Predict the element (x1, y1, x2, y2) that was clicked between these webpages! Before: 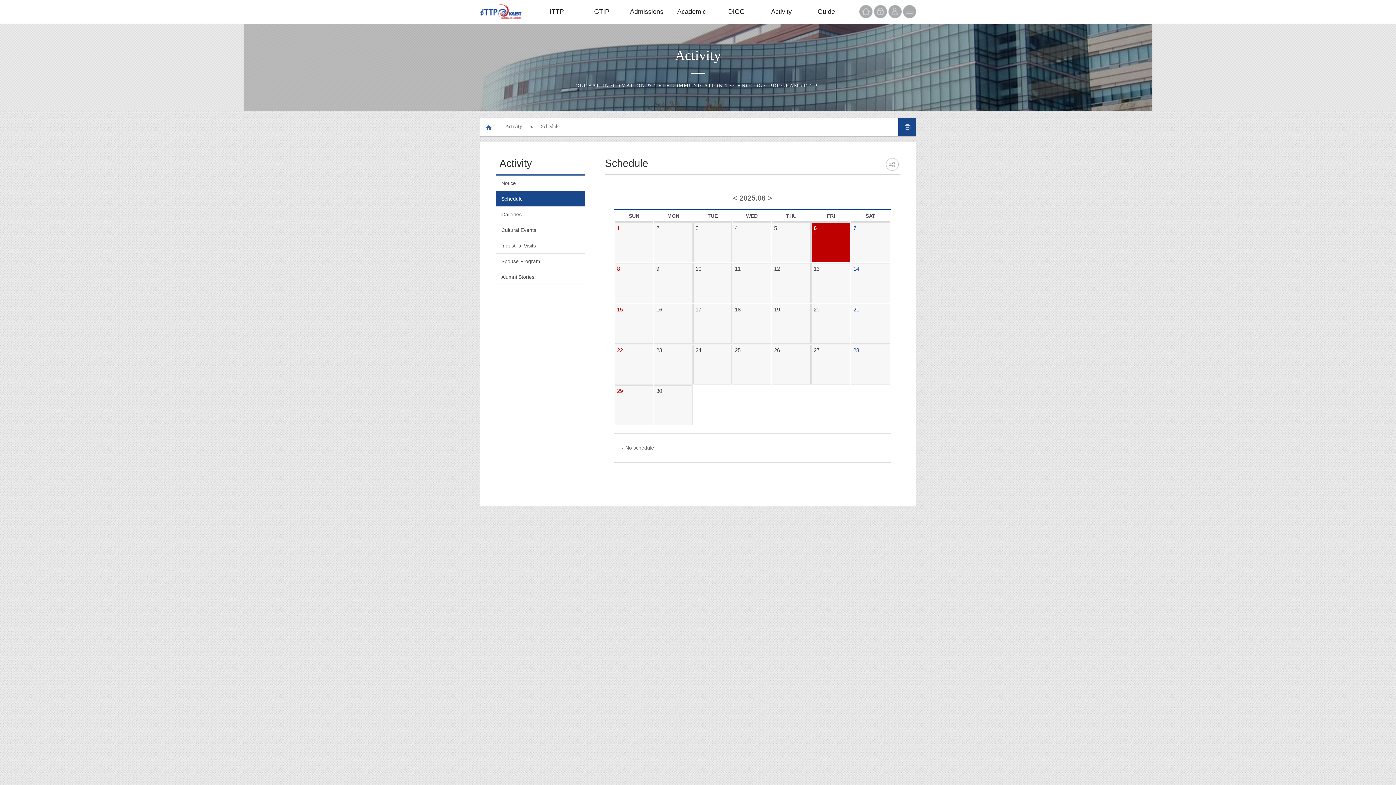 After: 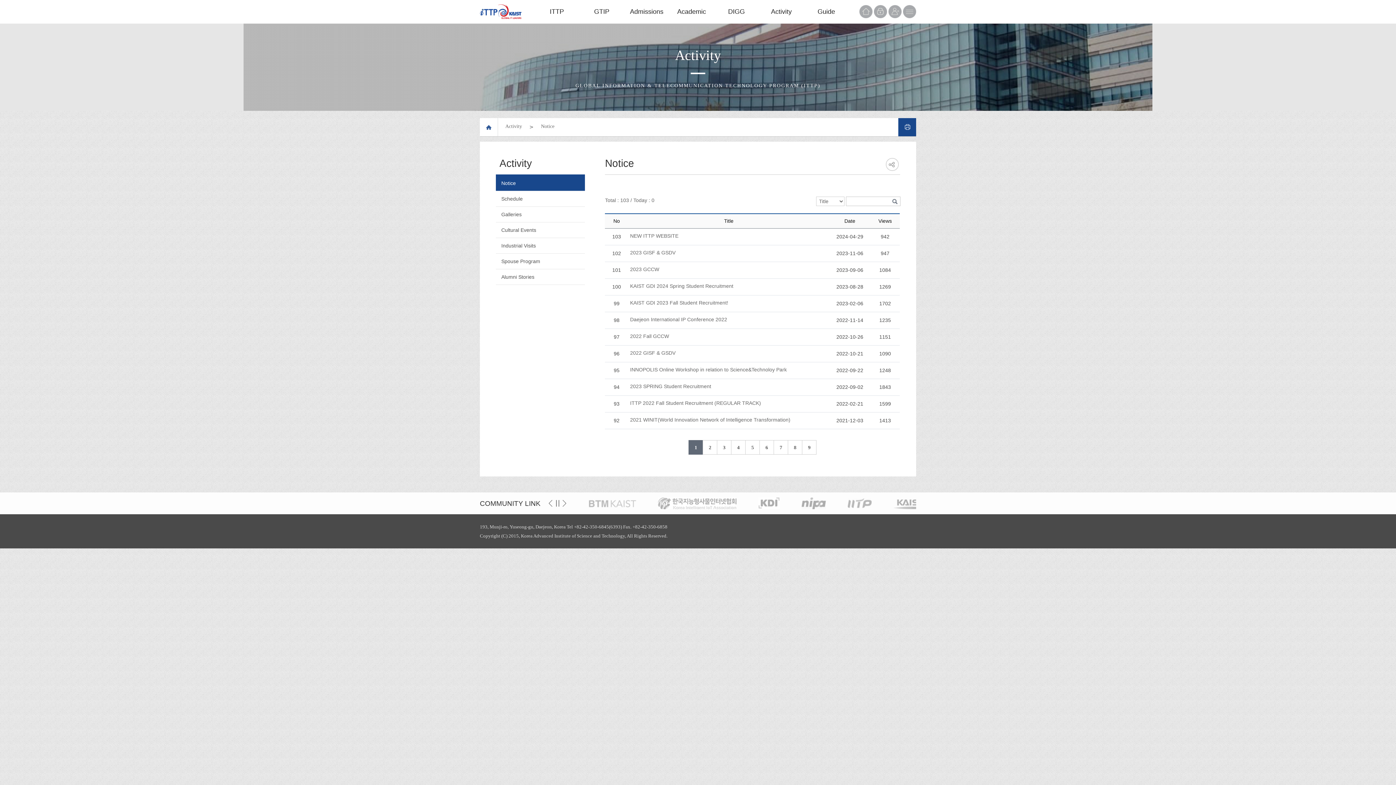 Action: bbox: (499, 117, 528, 134) label: Activity